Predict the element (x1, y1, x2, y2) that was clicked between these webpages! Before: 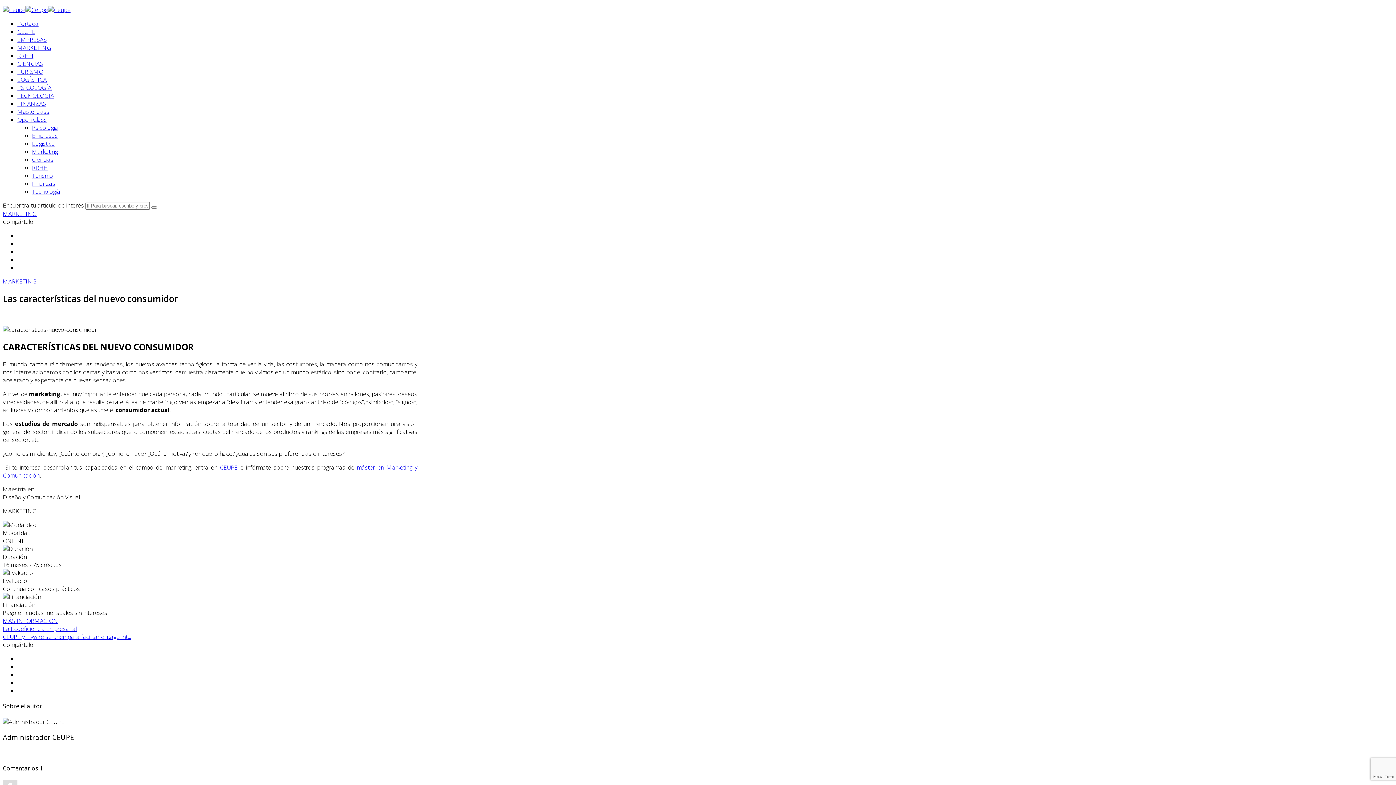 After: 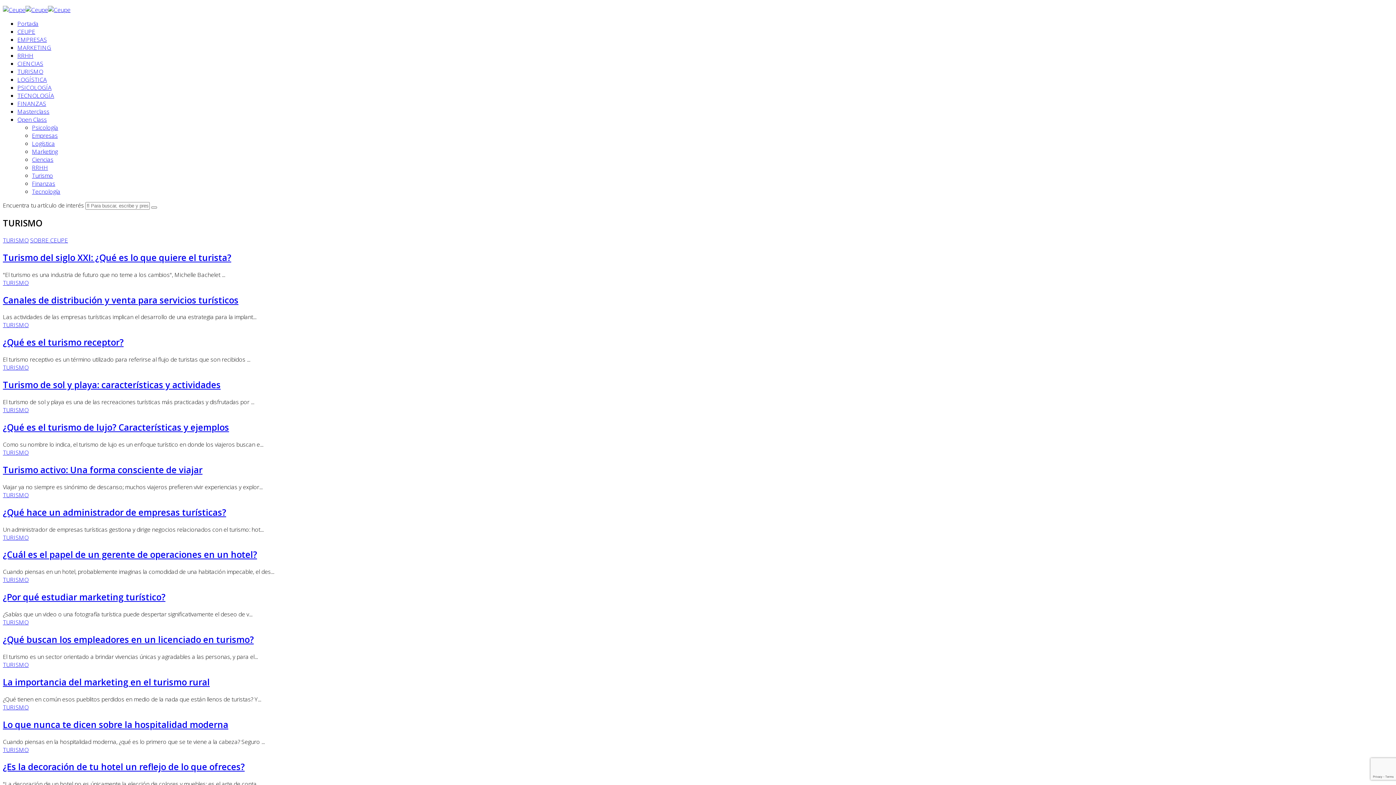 Action: bbox: (17, 67, 43, 75) label: TURISMO